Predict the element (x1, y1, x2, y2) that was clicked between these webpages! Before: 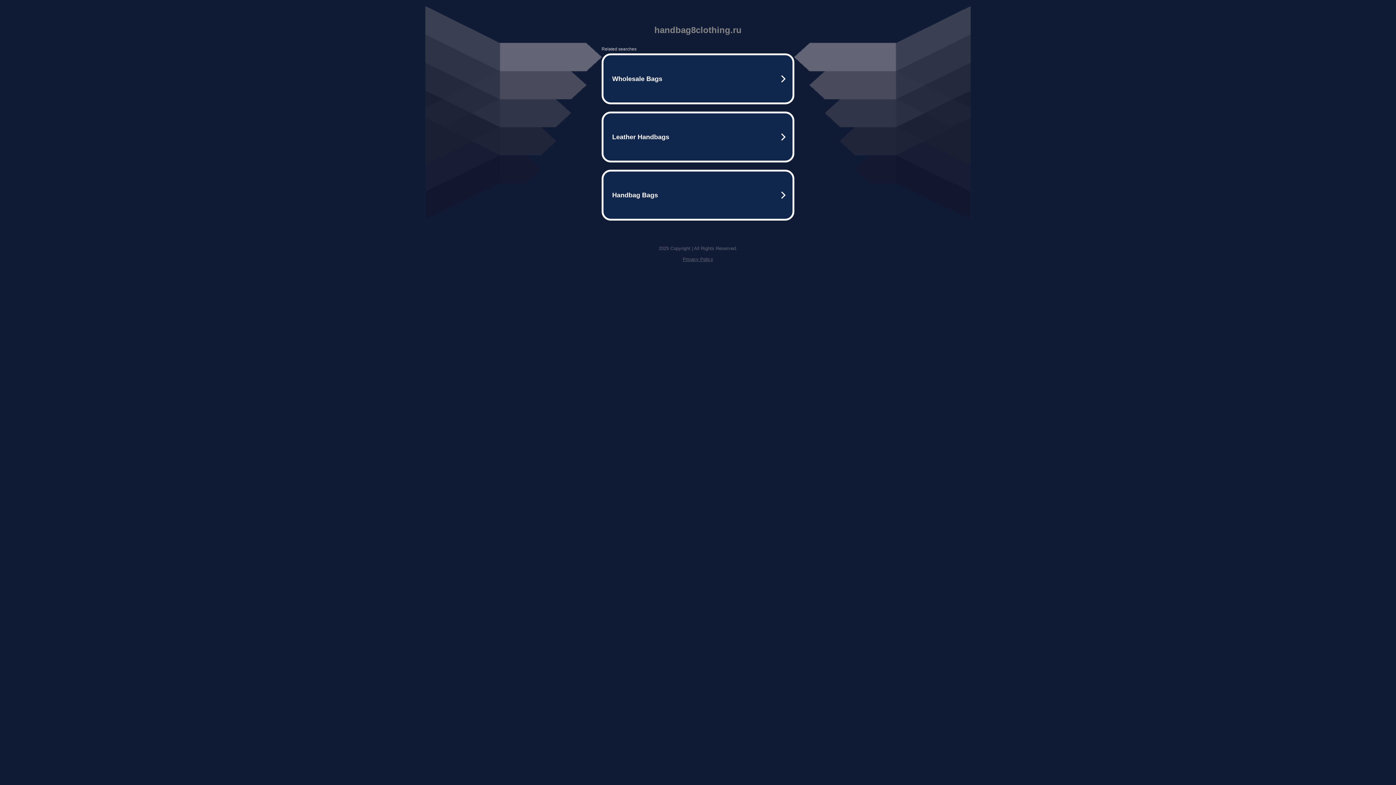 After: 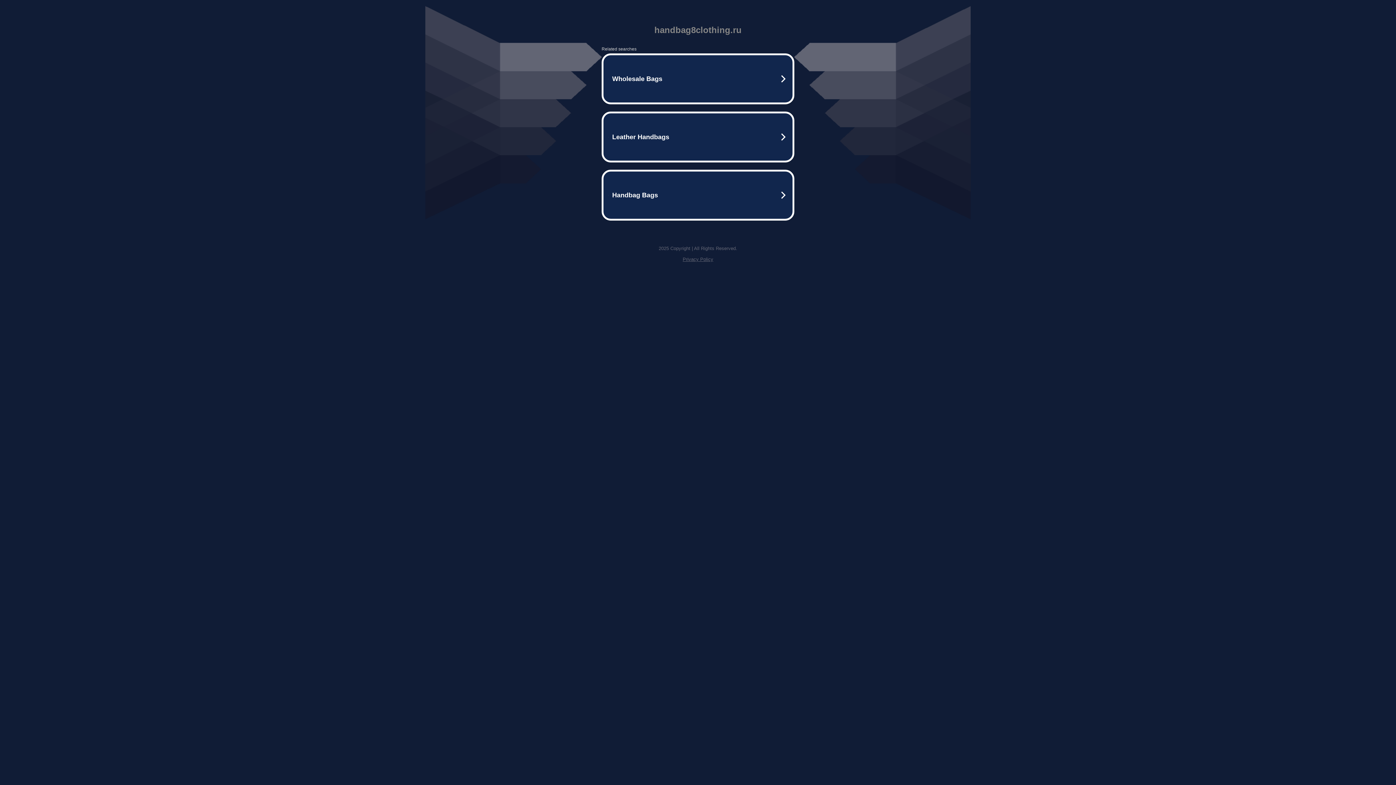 Action: bbox: (682, 256, 713, 262) label: Privacy Policy